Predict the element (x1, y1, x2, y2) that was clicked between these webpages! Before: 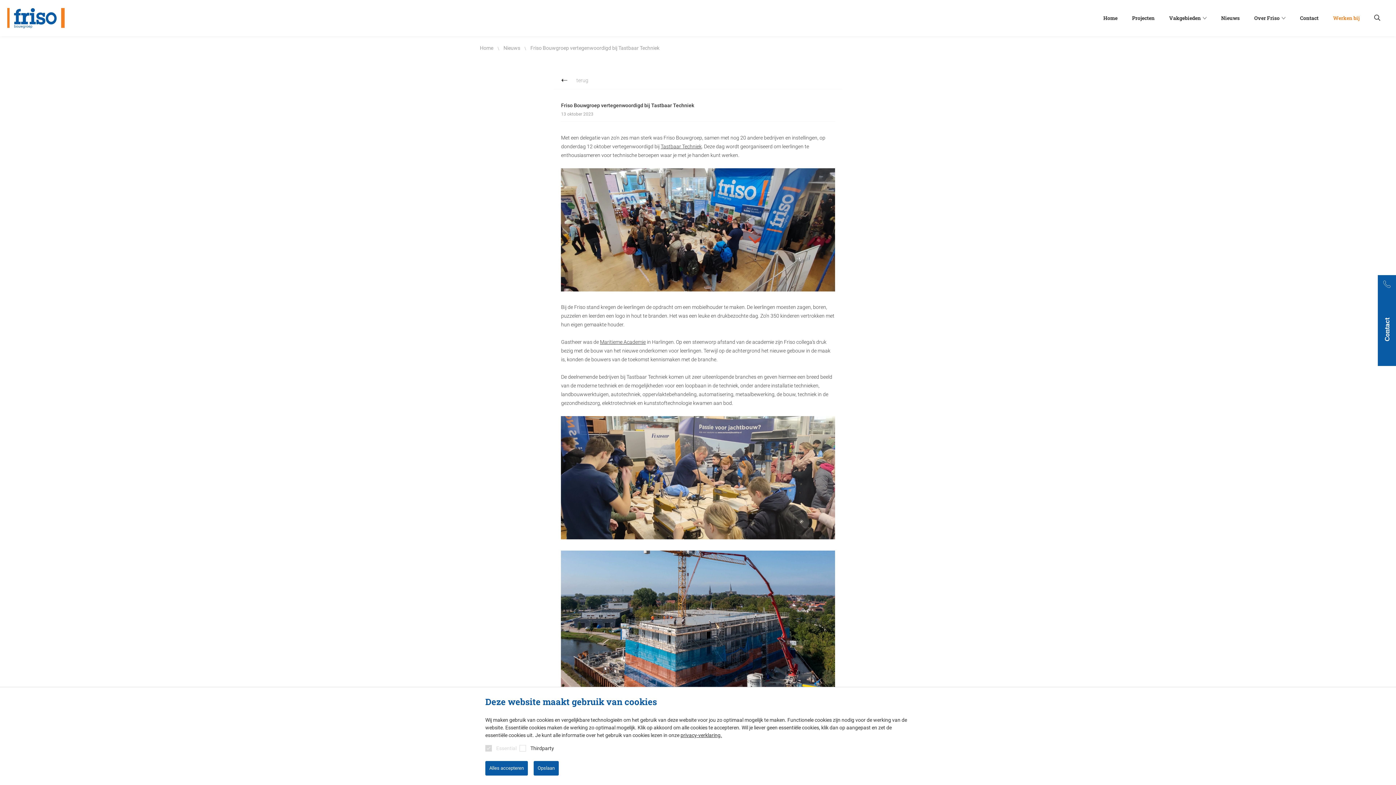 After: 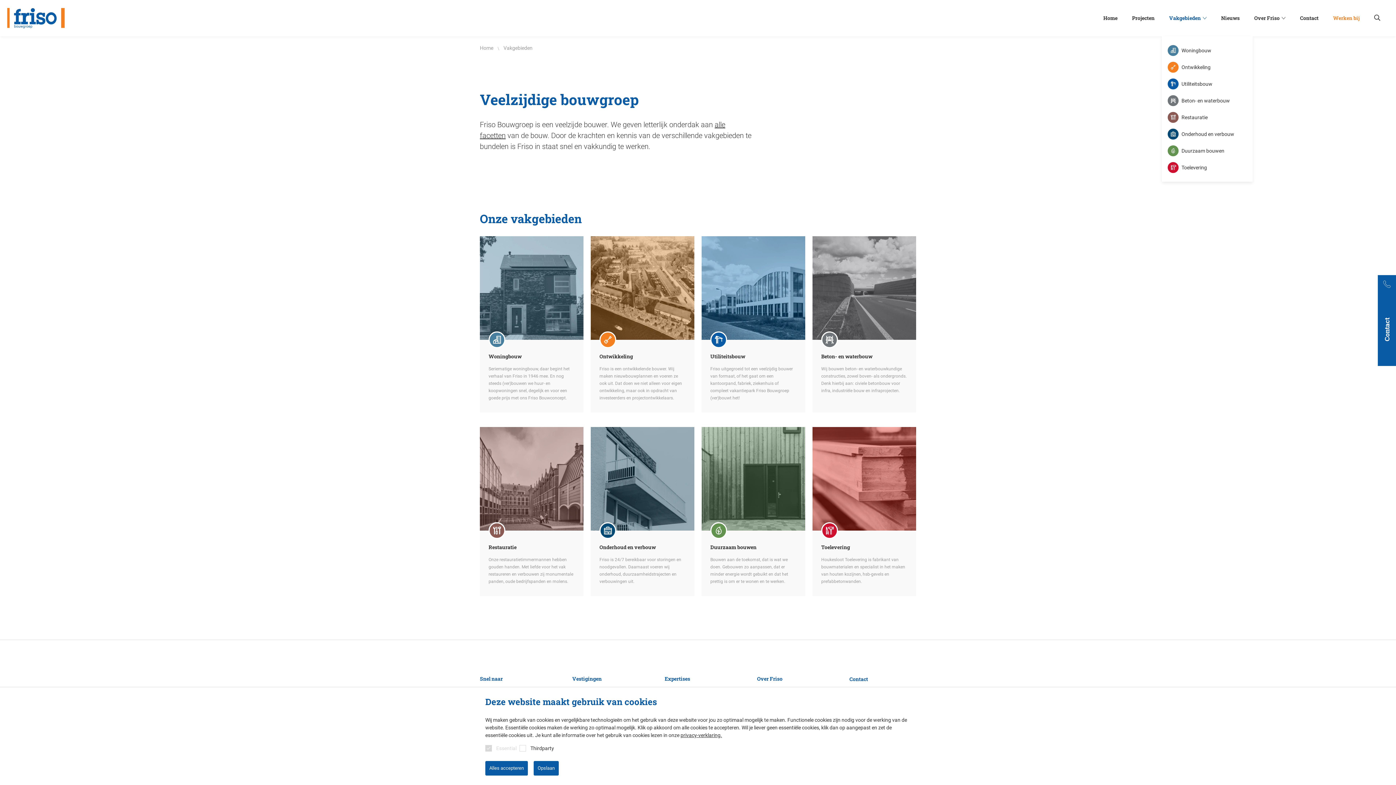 Action: label: Vakgebieden bbox: (1162, 0, 1214, 36)